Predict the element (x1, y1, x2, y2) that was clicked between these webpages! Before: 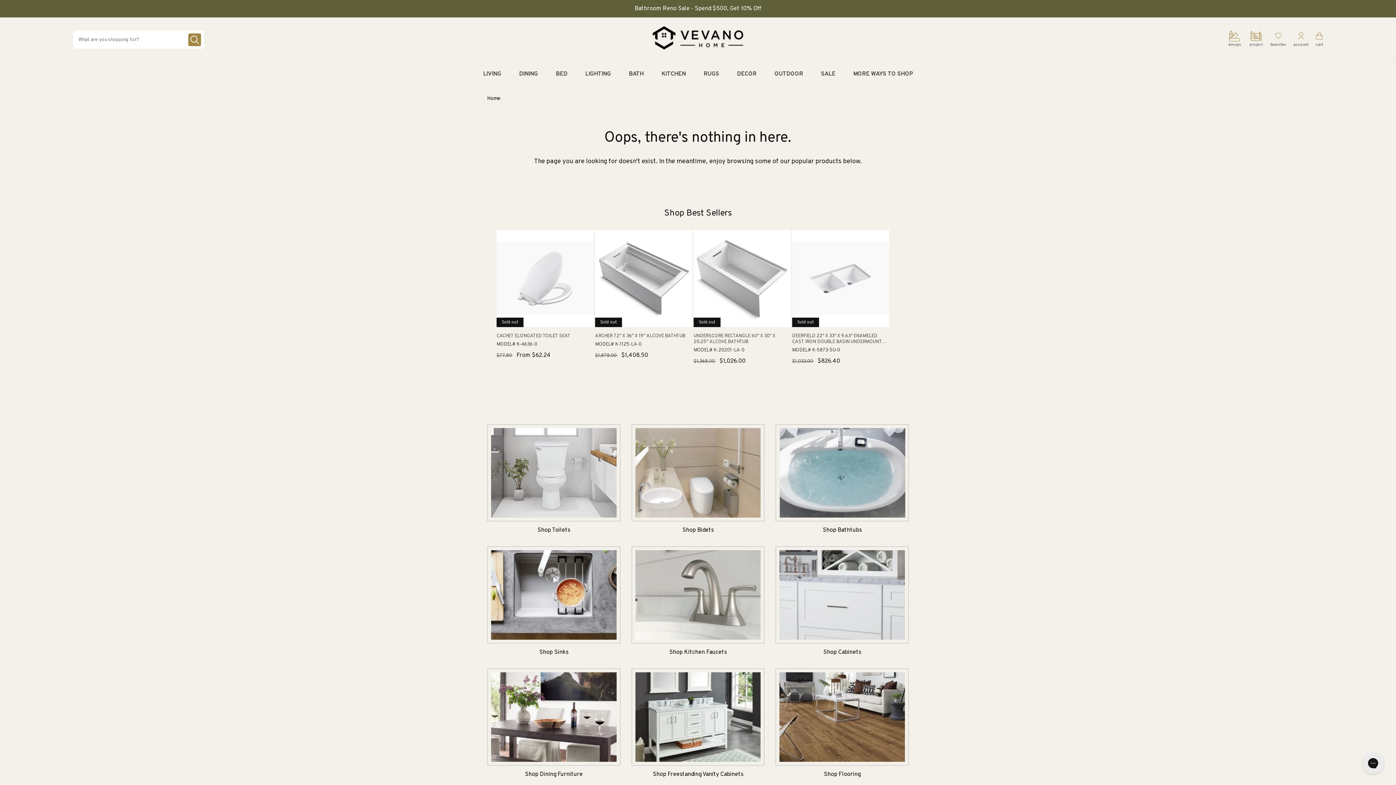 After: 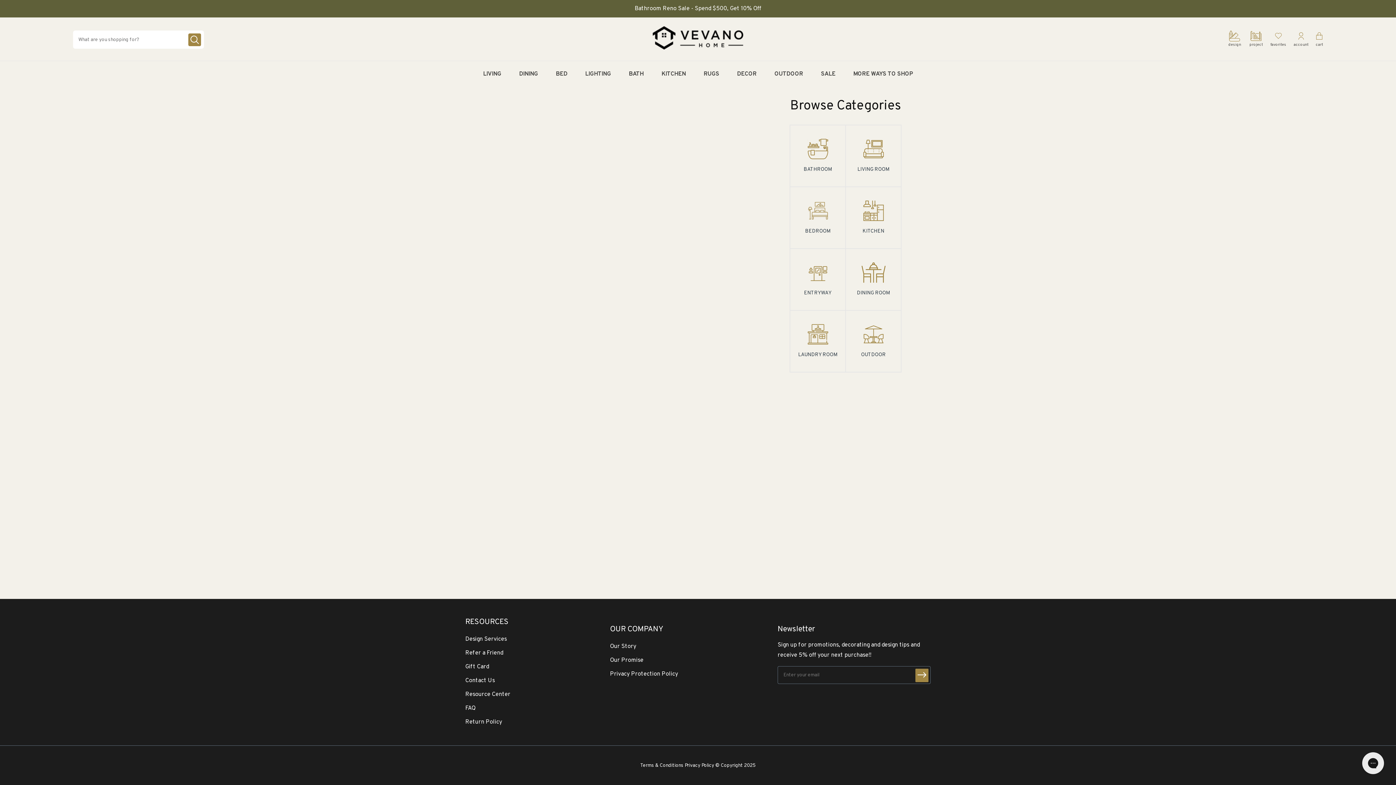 Action: bbox: (1270, 30, 1286, 48) label: favorites